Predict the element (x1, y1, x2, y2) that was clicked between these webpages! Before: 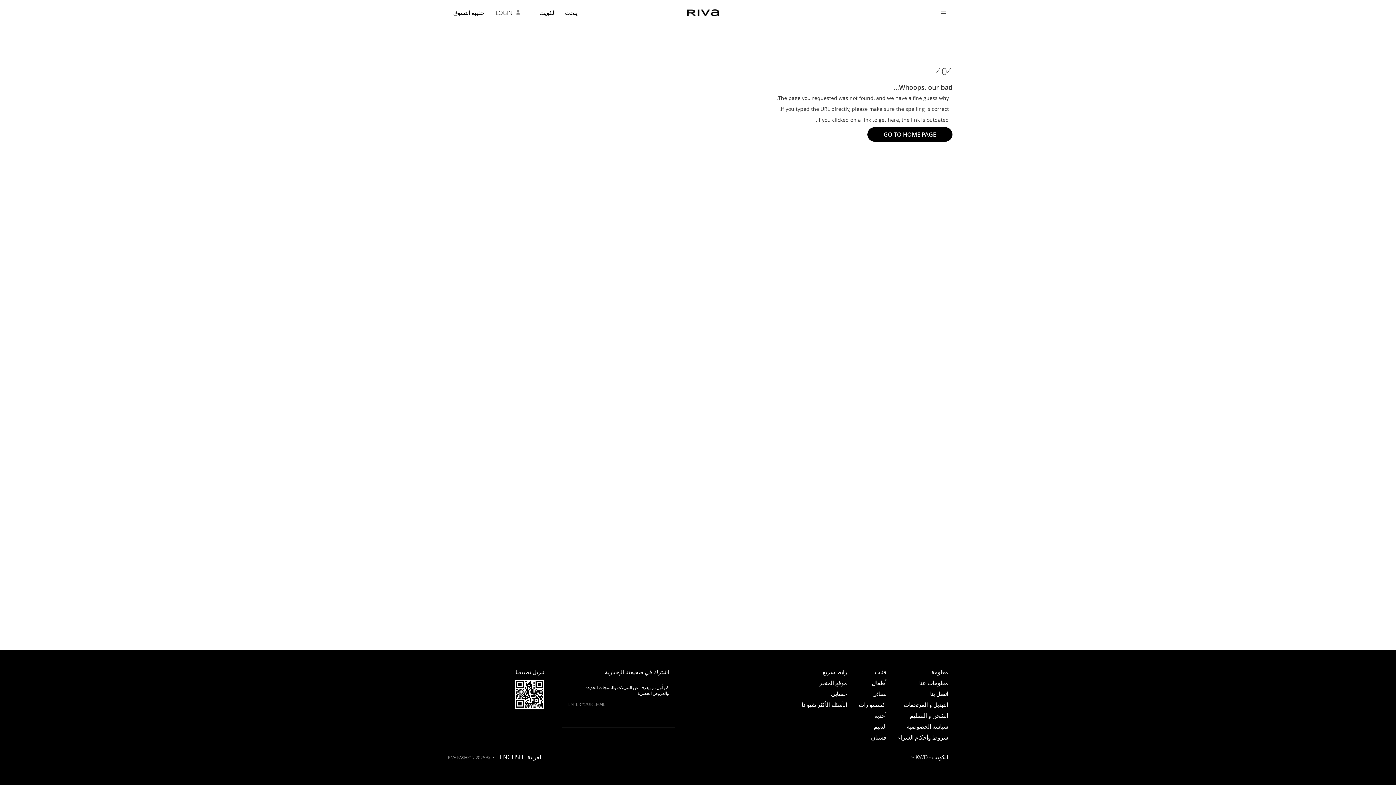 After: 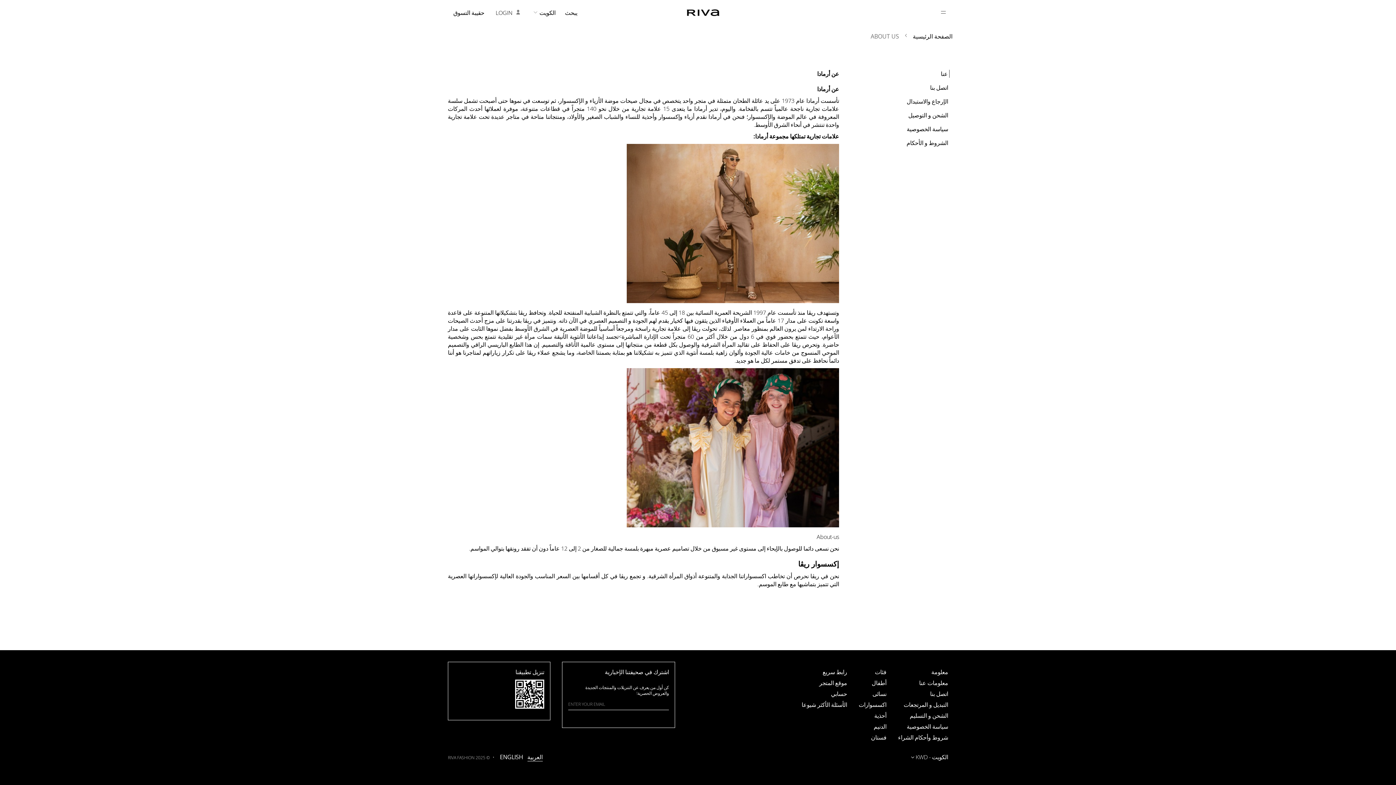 Action: label: معلومات عنا bbox: (919, 680, 948, 688)